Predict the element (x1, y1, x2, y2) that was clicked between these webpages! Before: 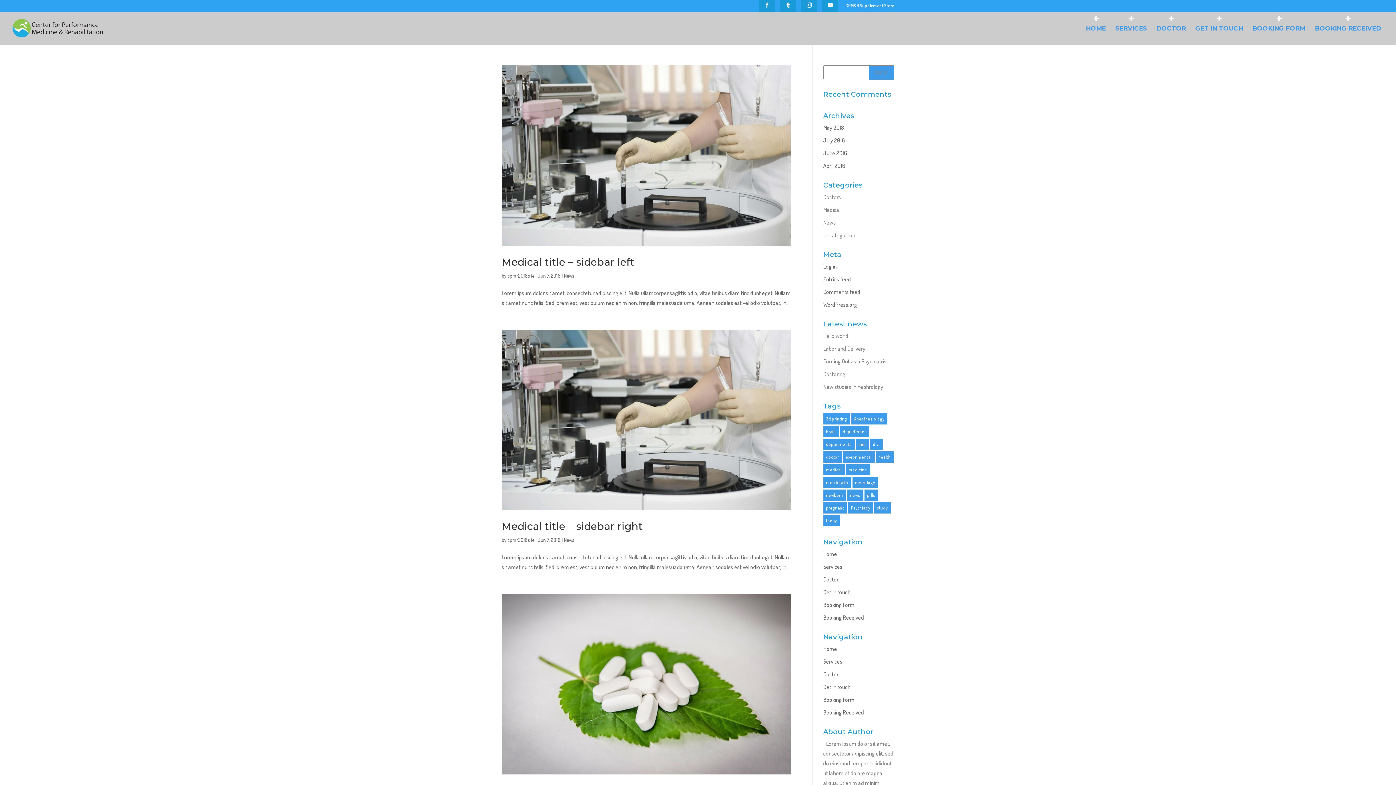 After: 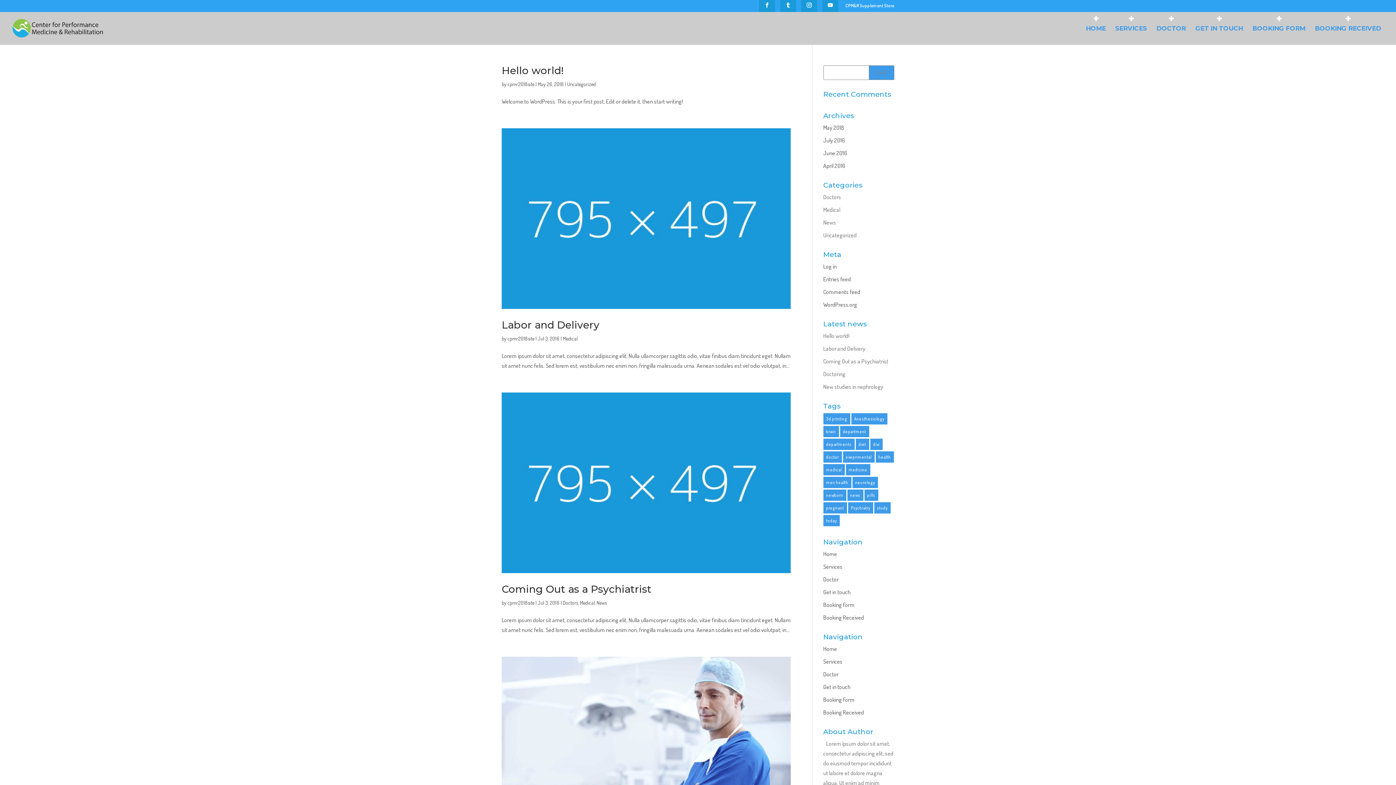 Action: bbox: (507, 537, 534, 543) label: cpmr2018site